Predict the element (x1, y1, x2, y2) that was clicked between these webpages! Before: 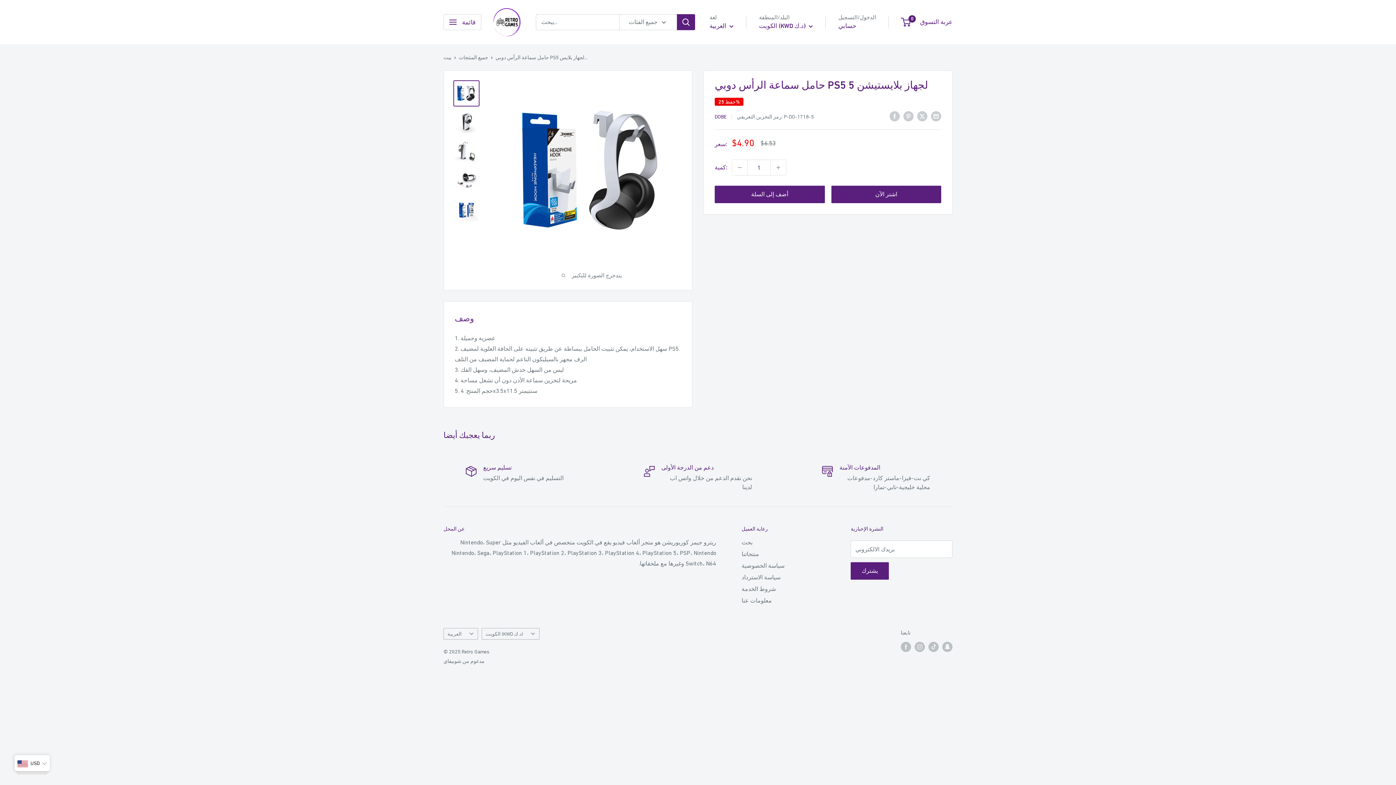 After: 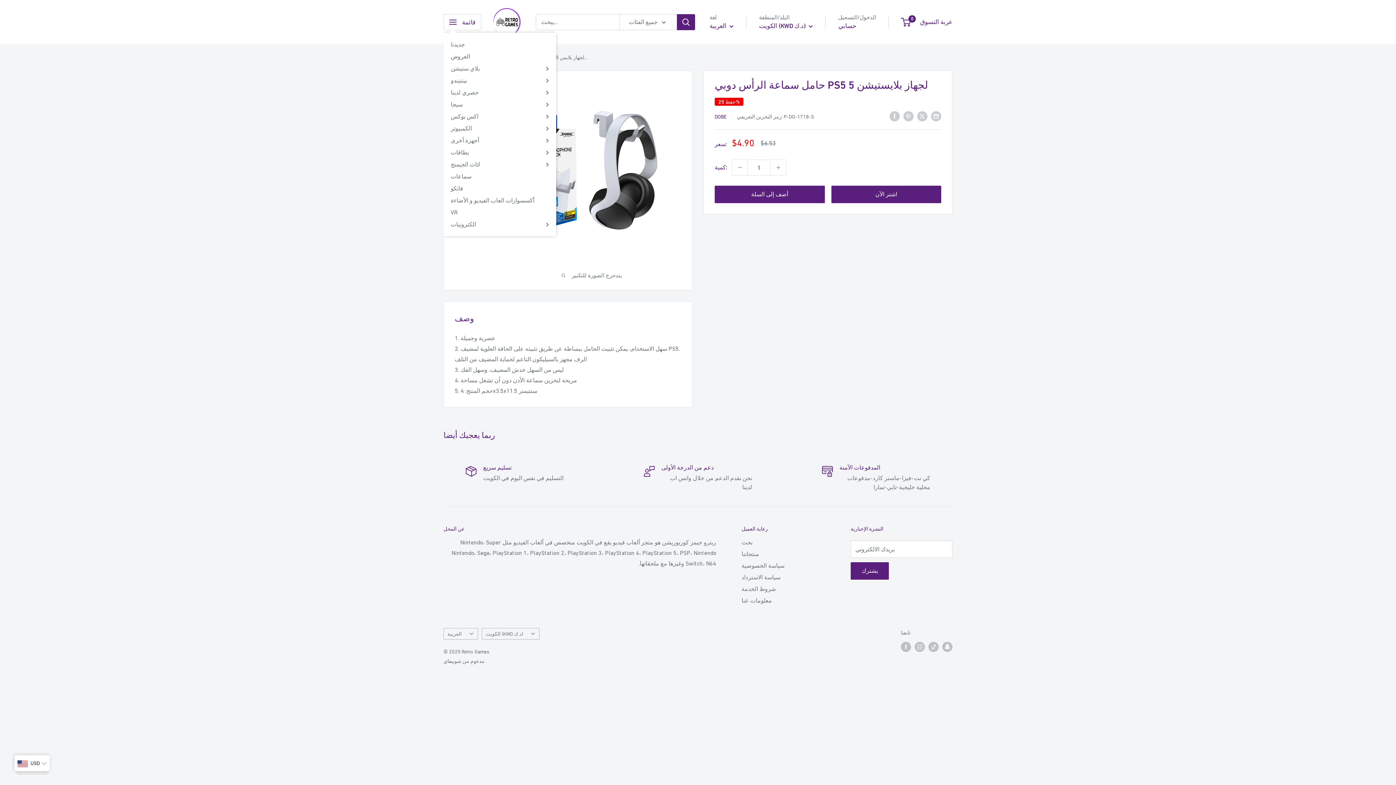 Action: bbox: (443, 14, 481, 30) label: فتح القائمة